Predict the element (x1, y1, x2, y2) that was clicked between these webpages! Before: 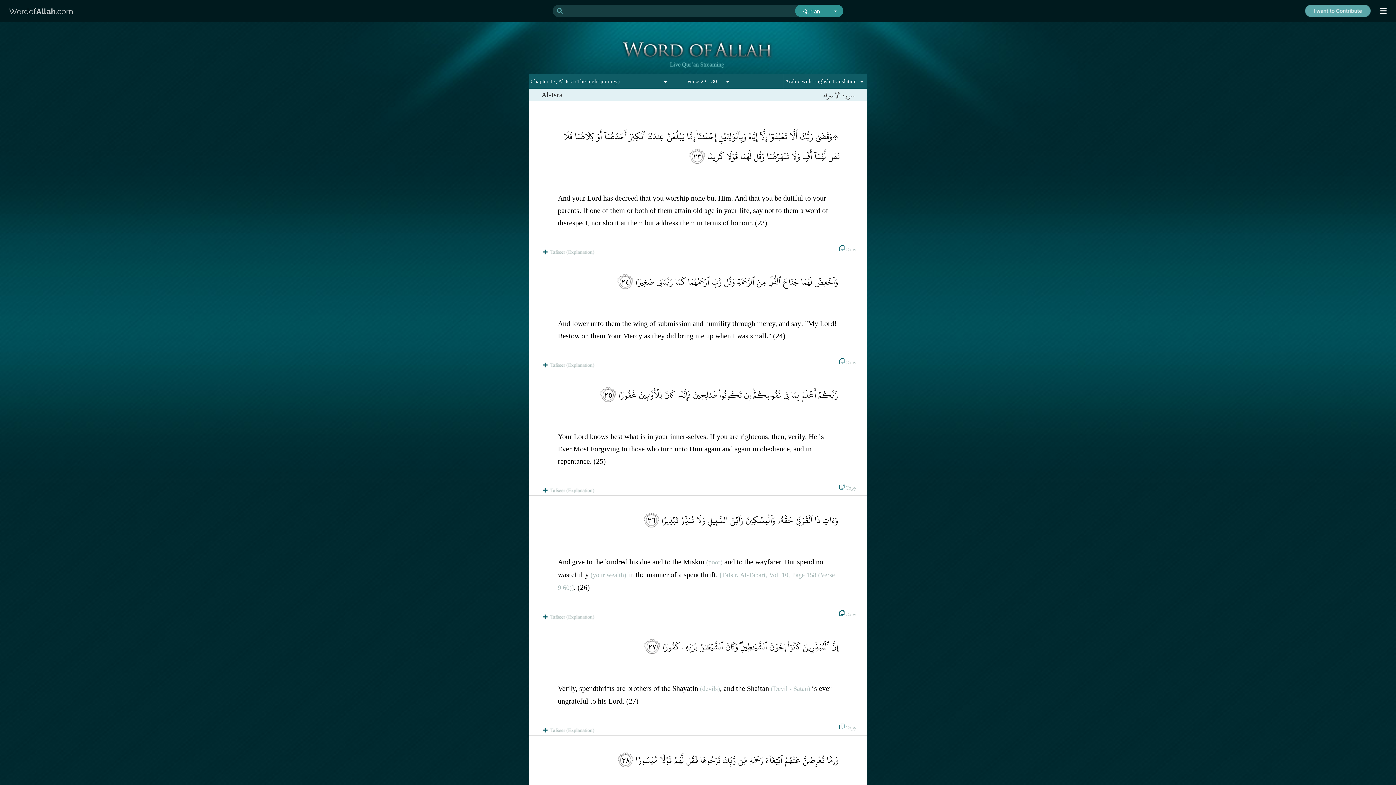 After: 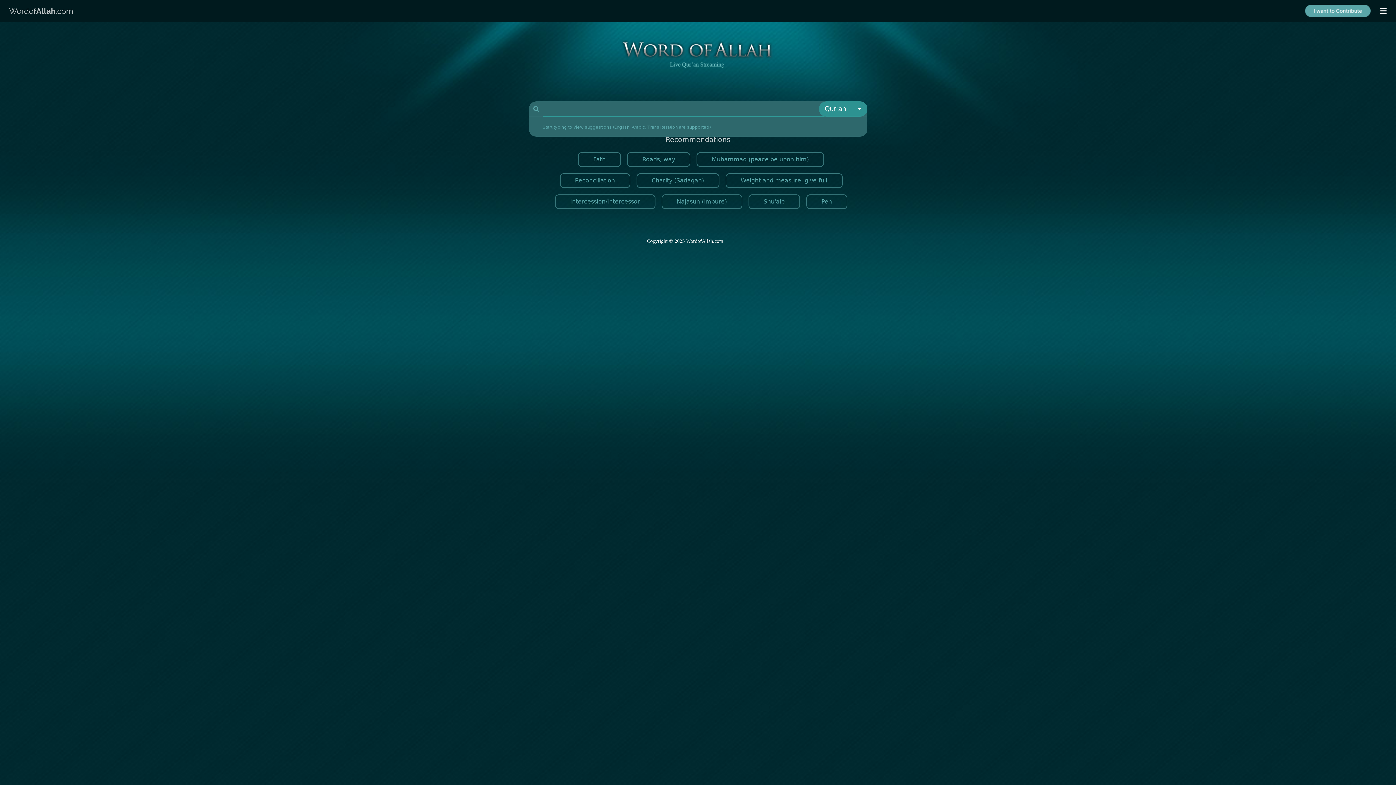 Action: bbox: (795, 4, 828, 17) label: Qur'an